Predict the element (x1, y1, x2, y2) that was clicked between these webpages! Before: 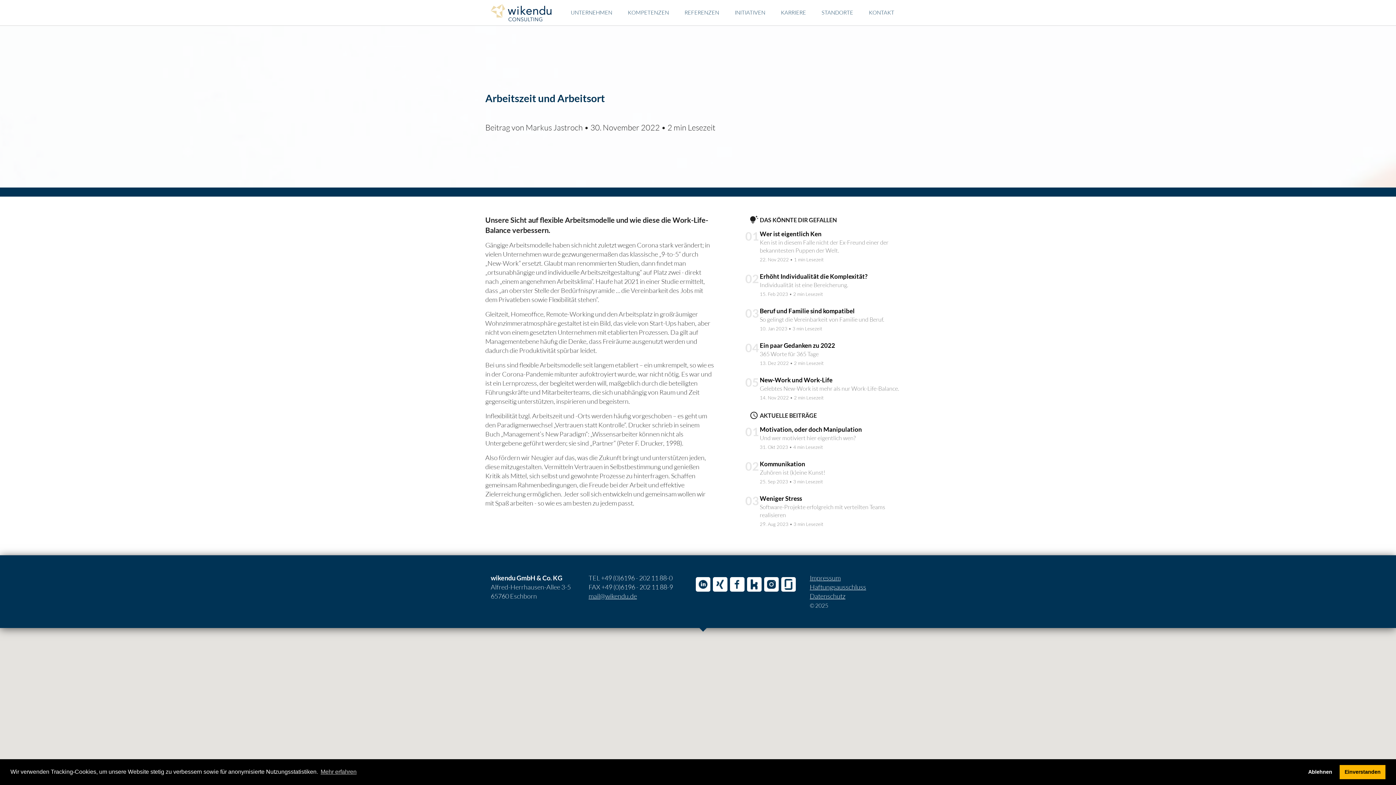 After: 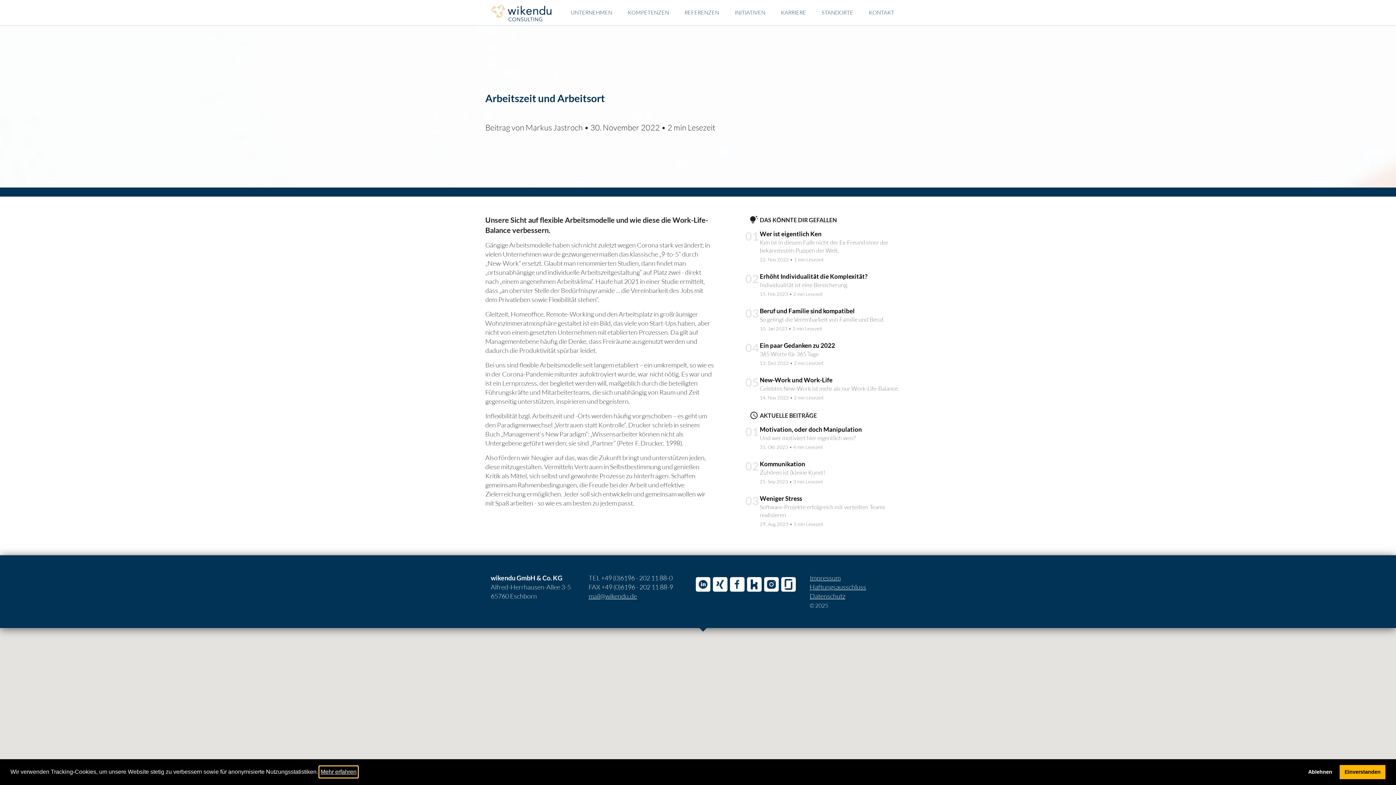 Action: label: learn more about cookies bbox: (319, 766, 357, 777)